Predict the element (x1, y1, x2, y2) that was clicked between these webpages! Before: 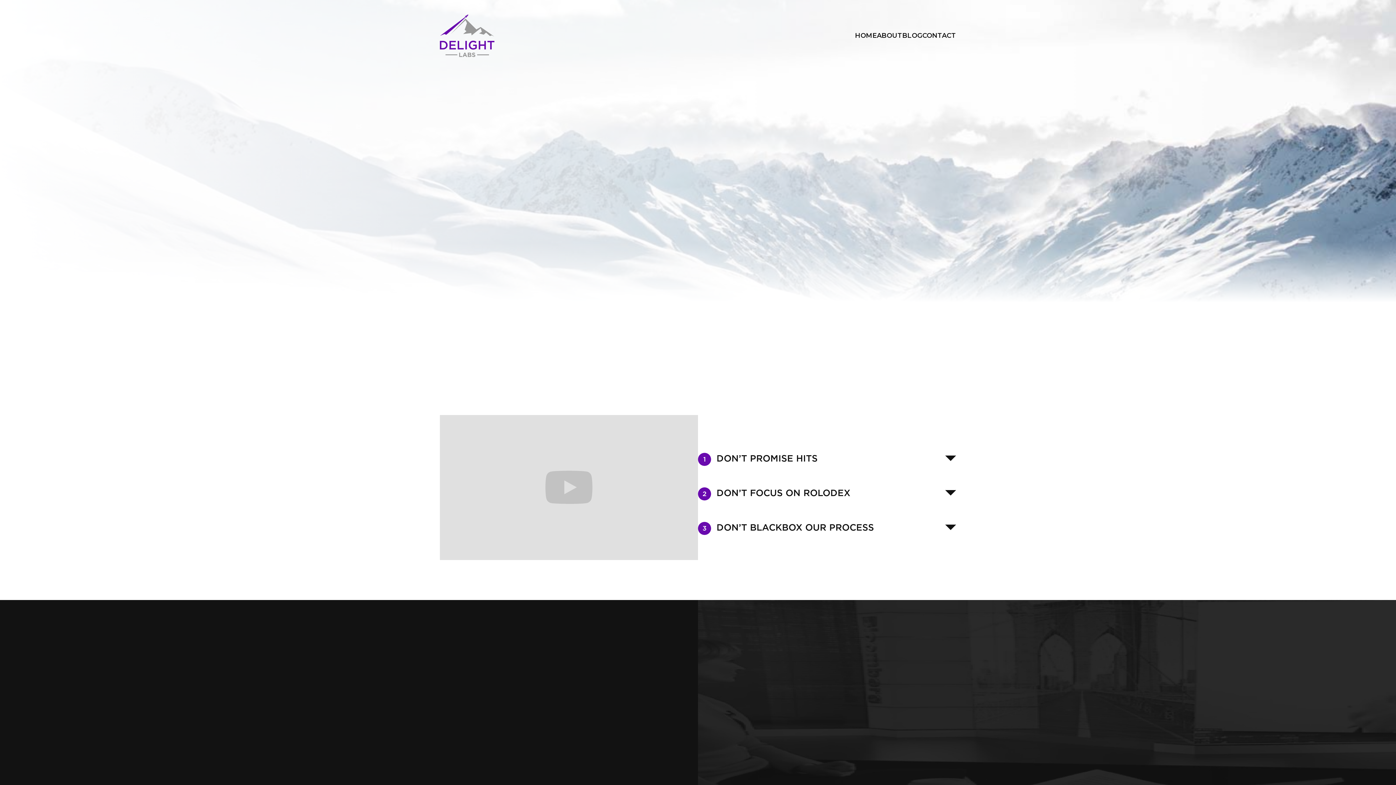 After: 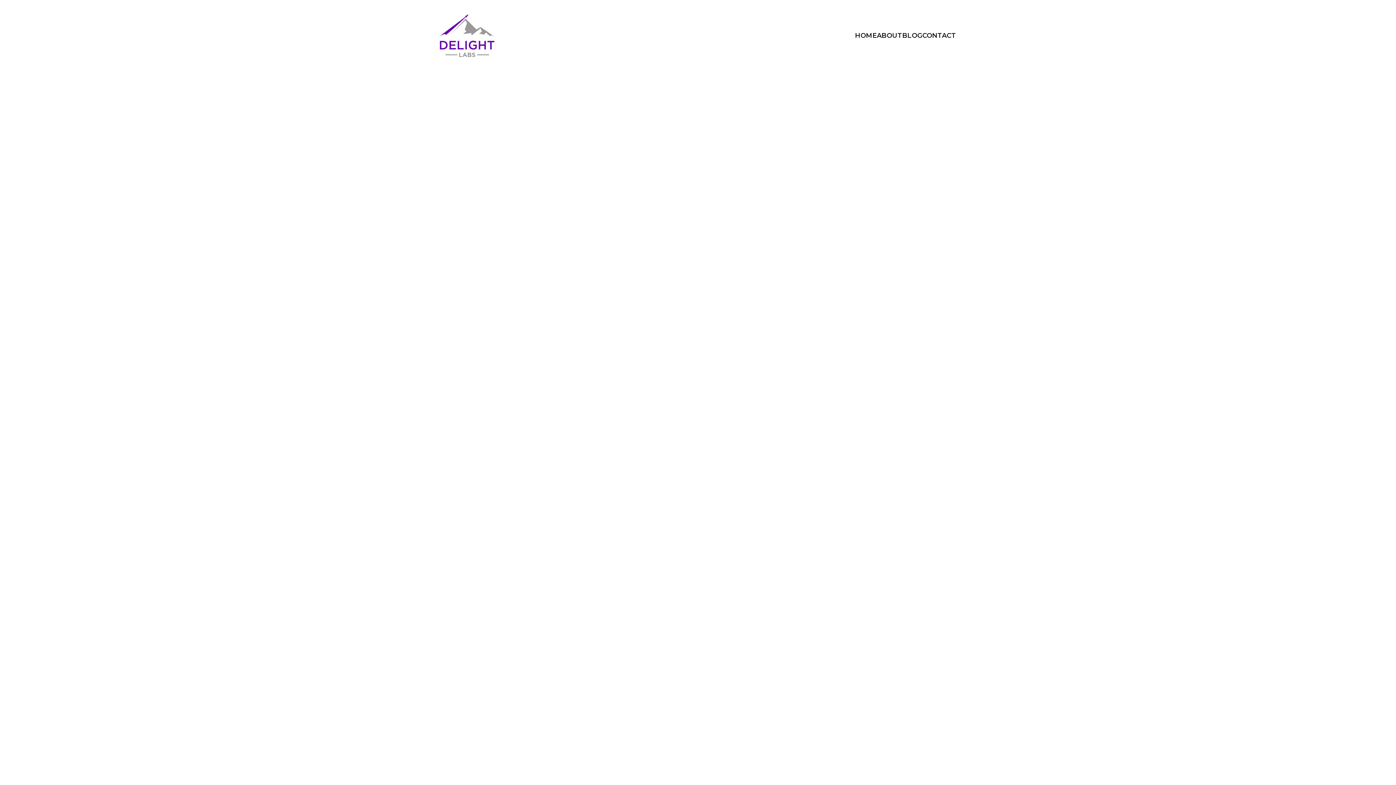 Action: label: BLOG bbox: (902, 32, 922, 39)